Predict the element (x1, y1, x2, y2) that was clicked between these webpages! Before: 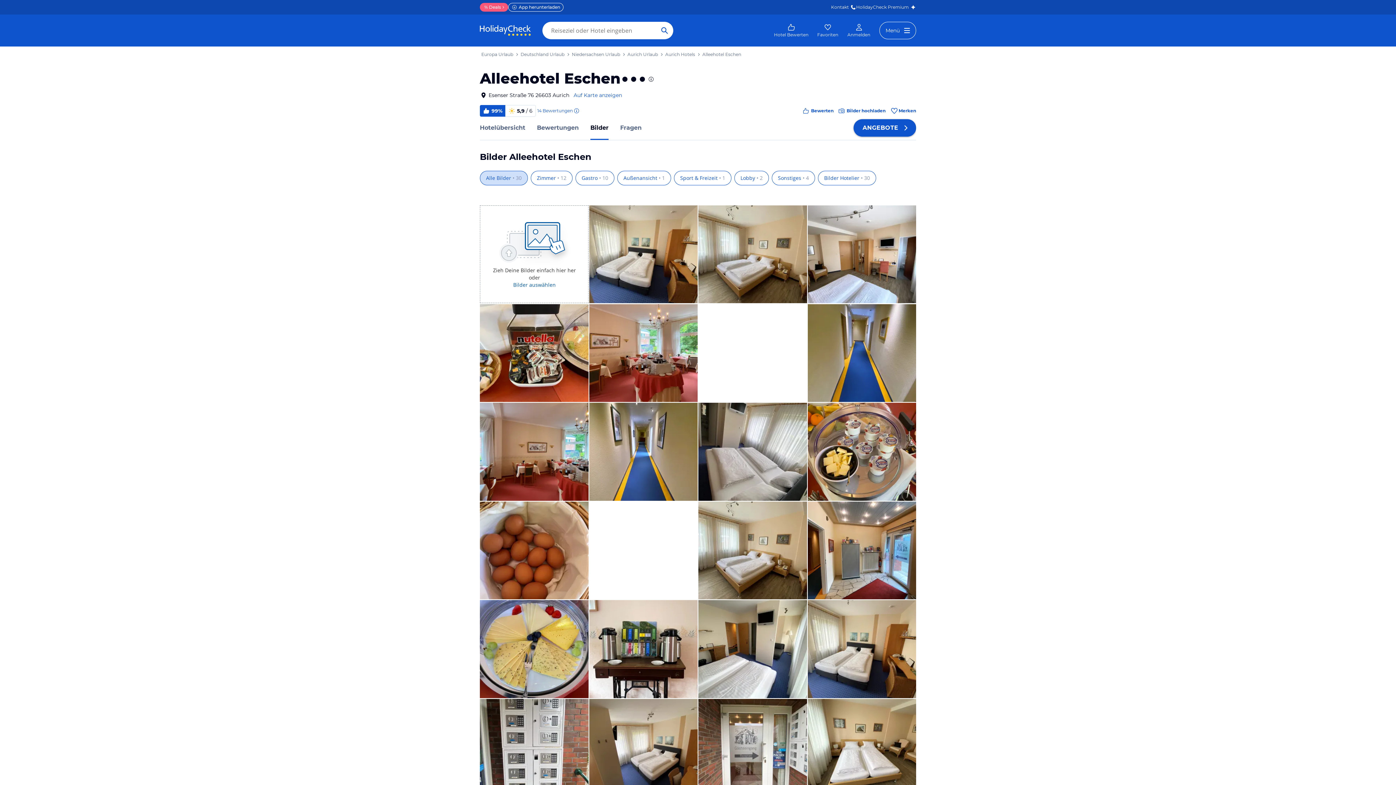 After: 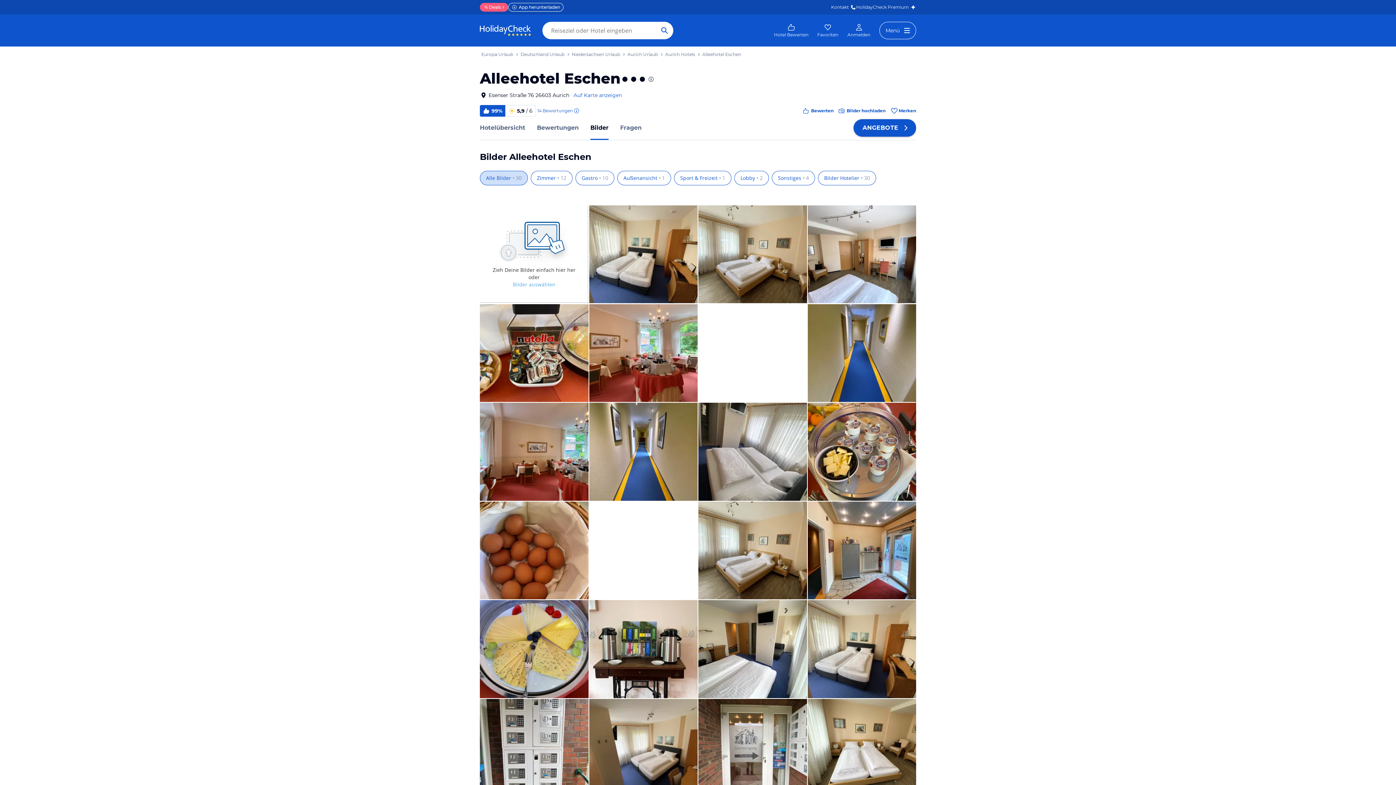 Action: label: Zieh Deine Bilder einfach hier her
oder
Bilder auswählen bbox: (480, 205, 588, 303)